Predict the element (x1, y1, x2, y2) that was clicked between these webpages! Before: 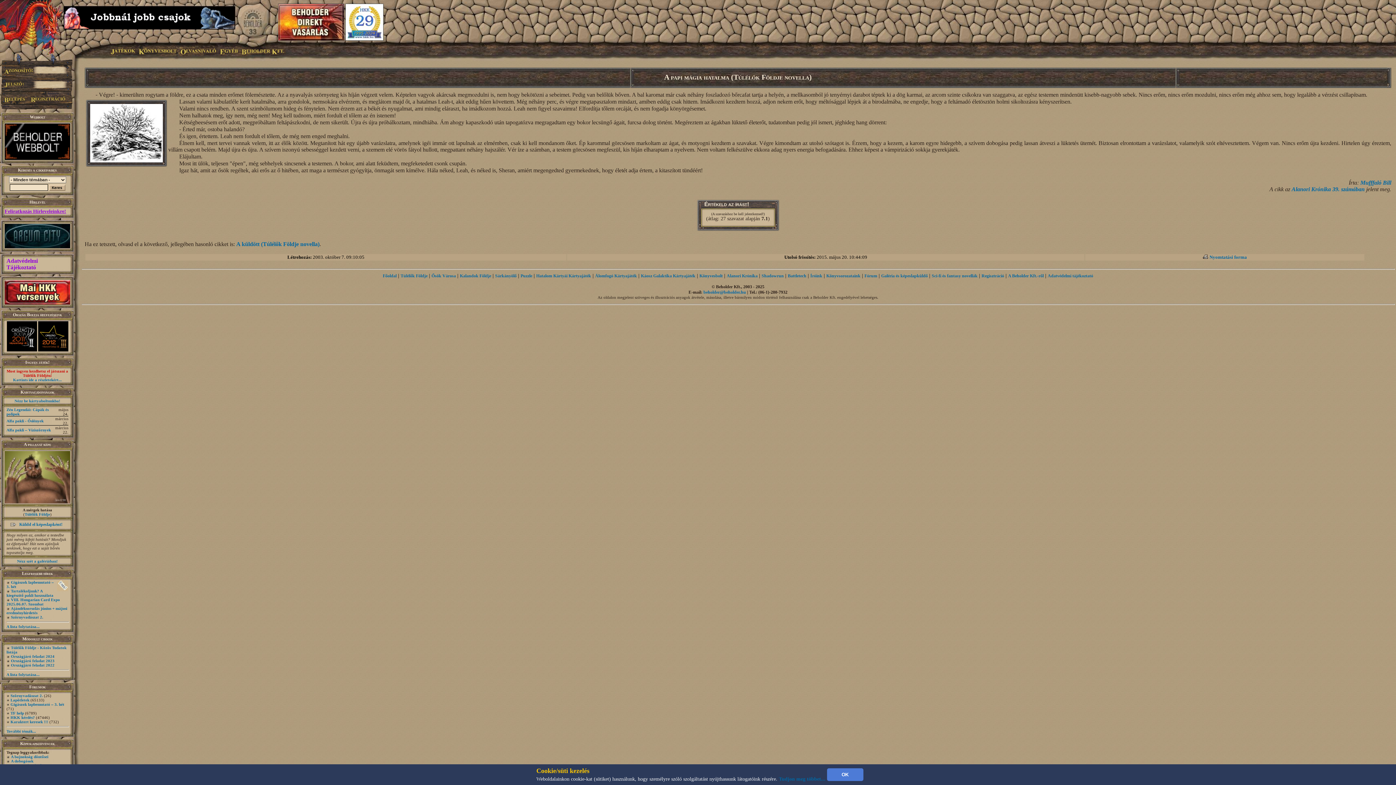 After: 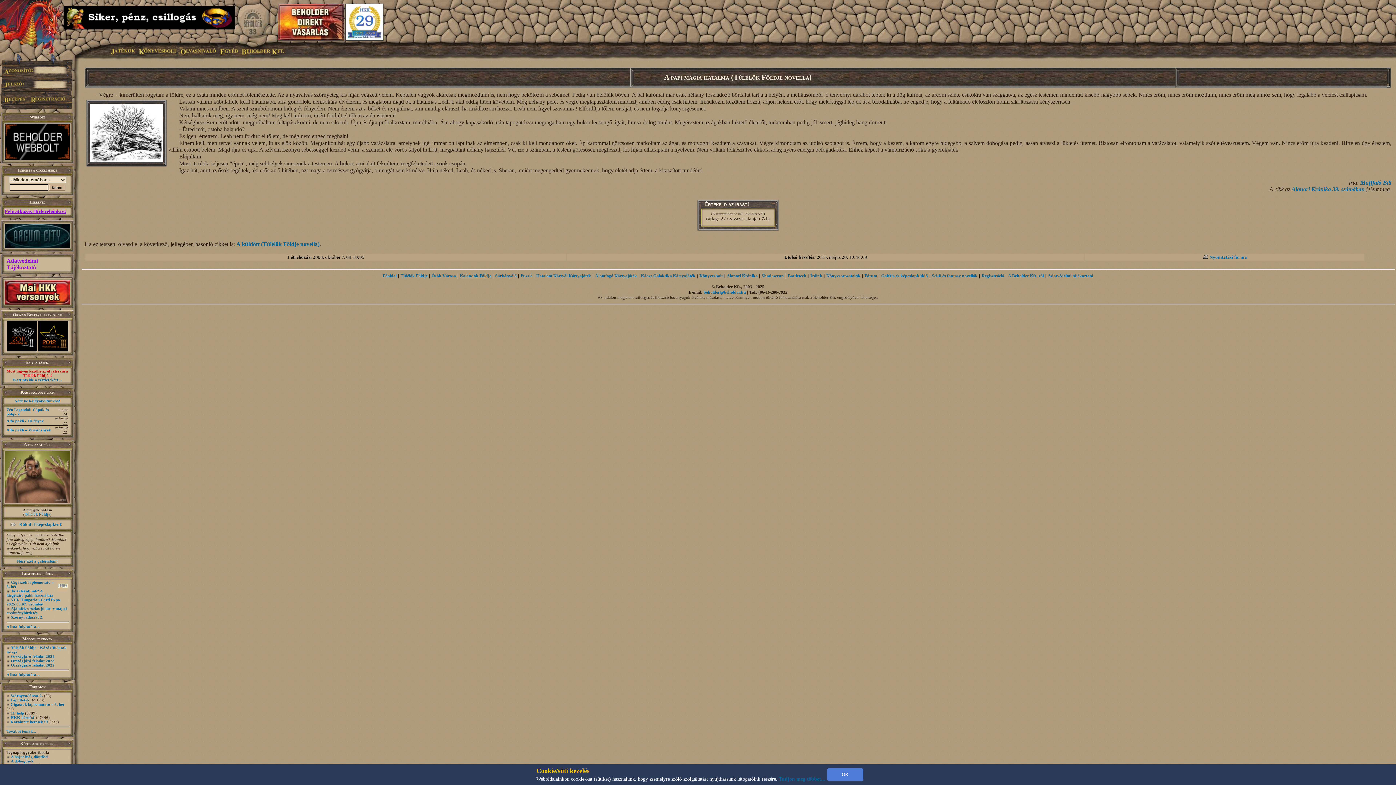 Action: label: Kalandok Földje bbox: (460, 273, 491, 278)